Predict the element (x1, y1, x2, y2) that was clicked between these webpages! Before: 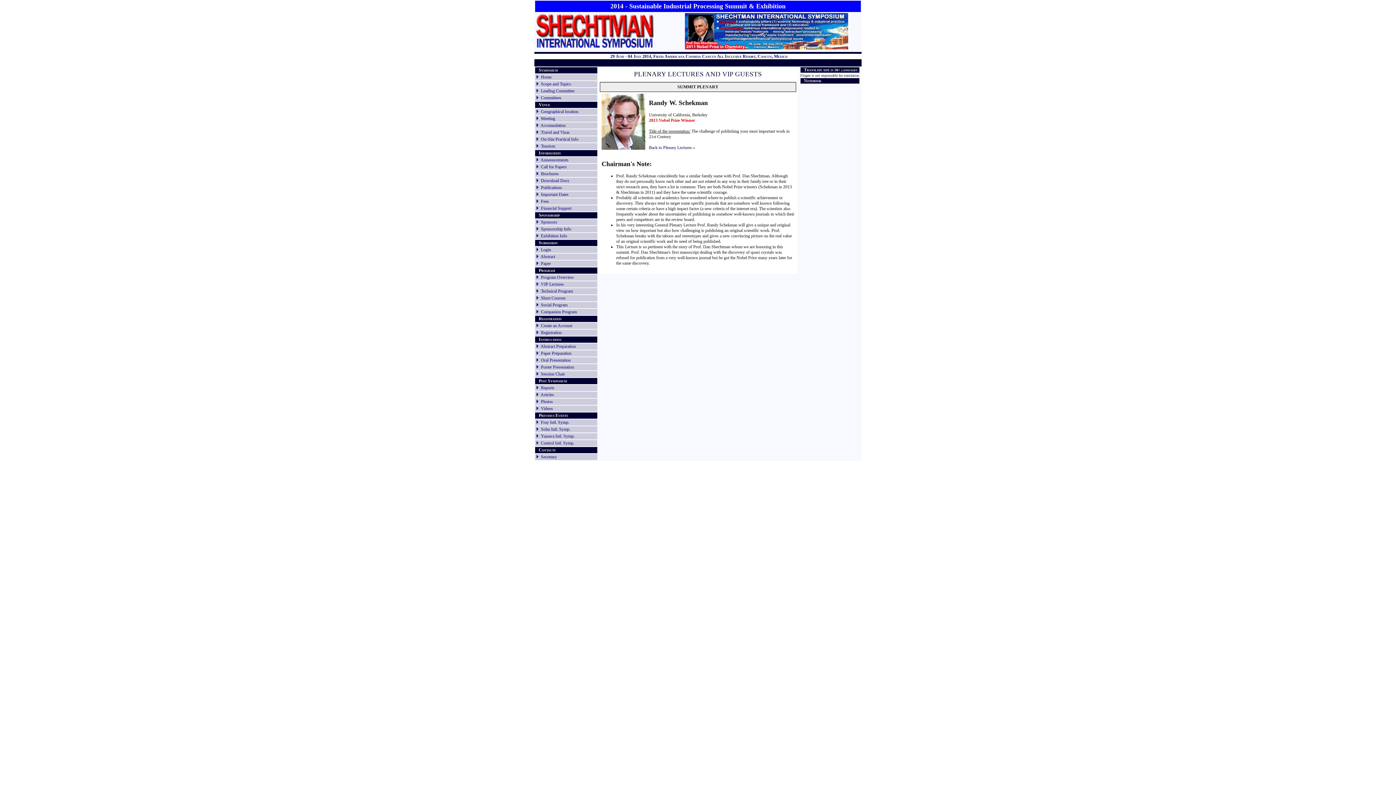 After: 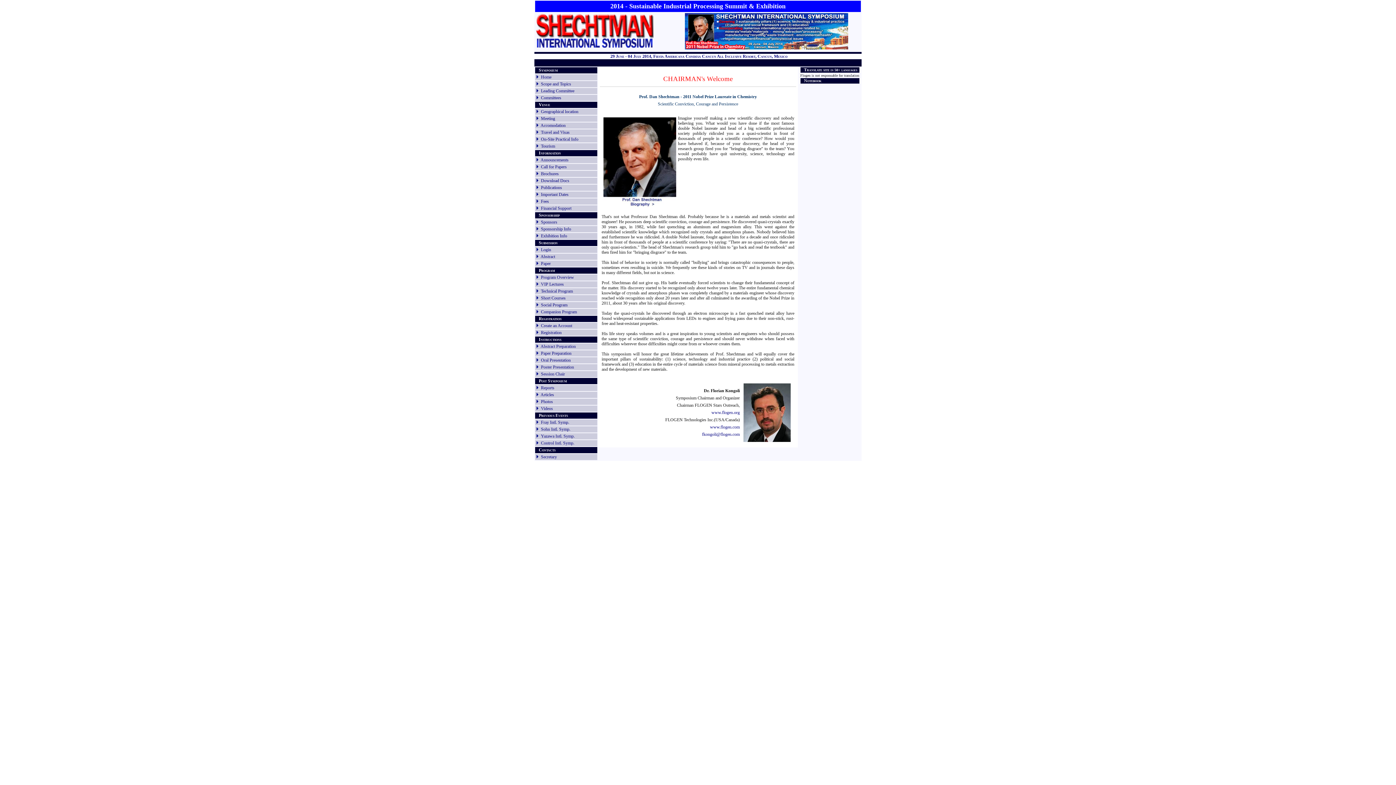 Action: label: Home bbox: (541, 74, 551, 79)